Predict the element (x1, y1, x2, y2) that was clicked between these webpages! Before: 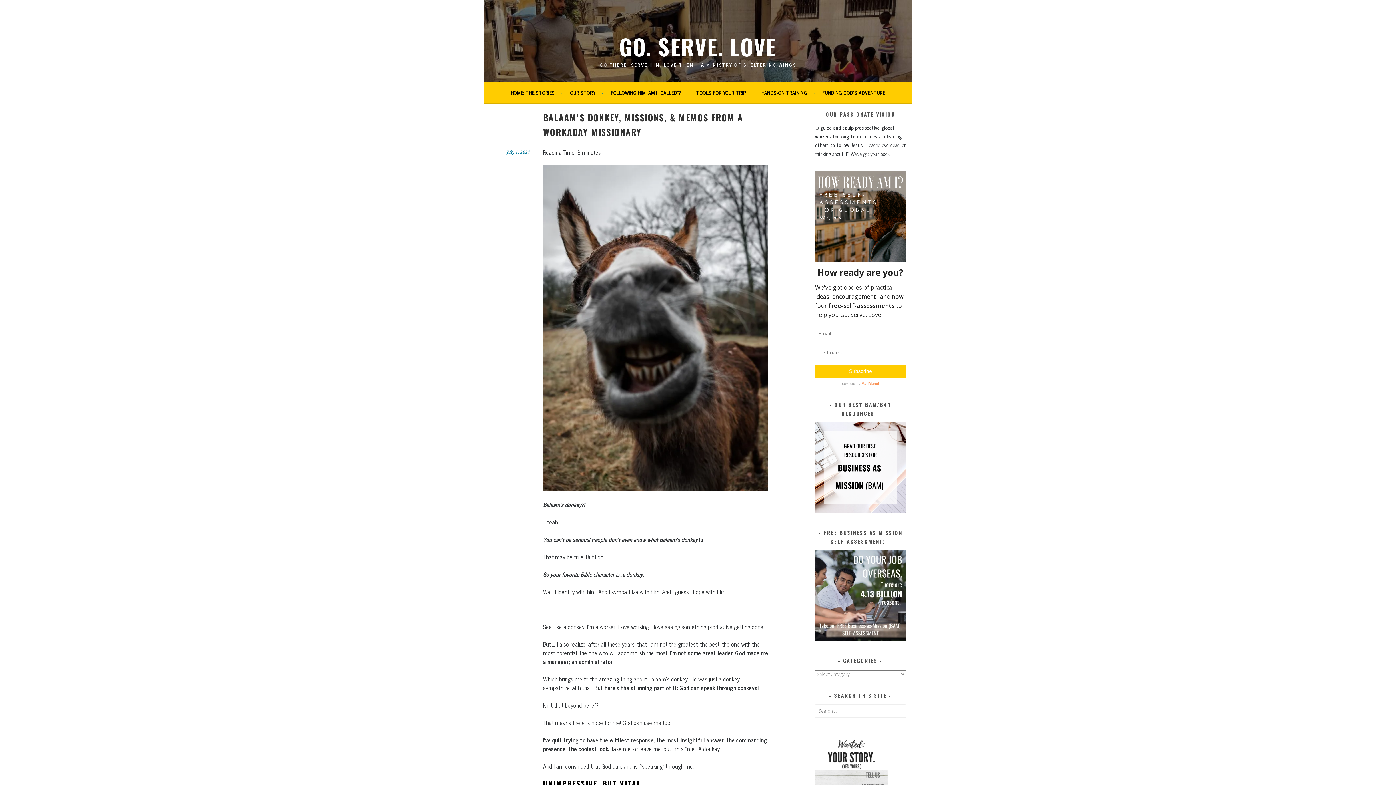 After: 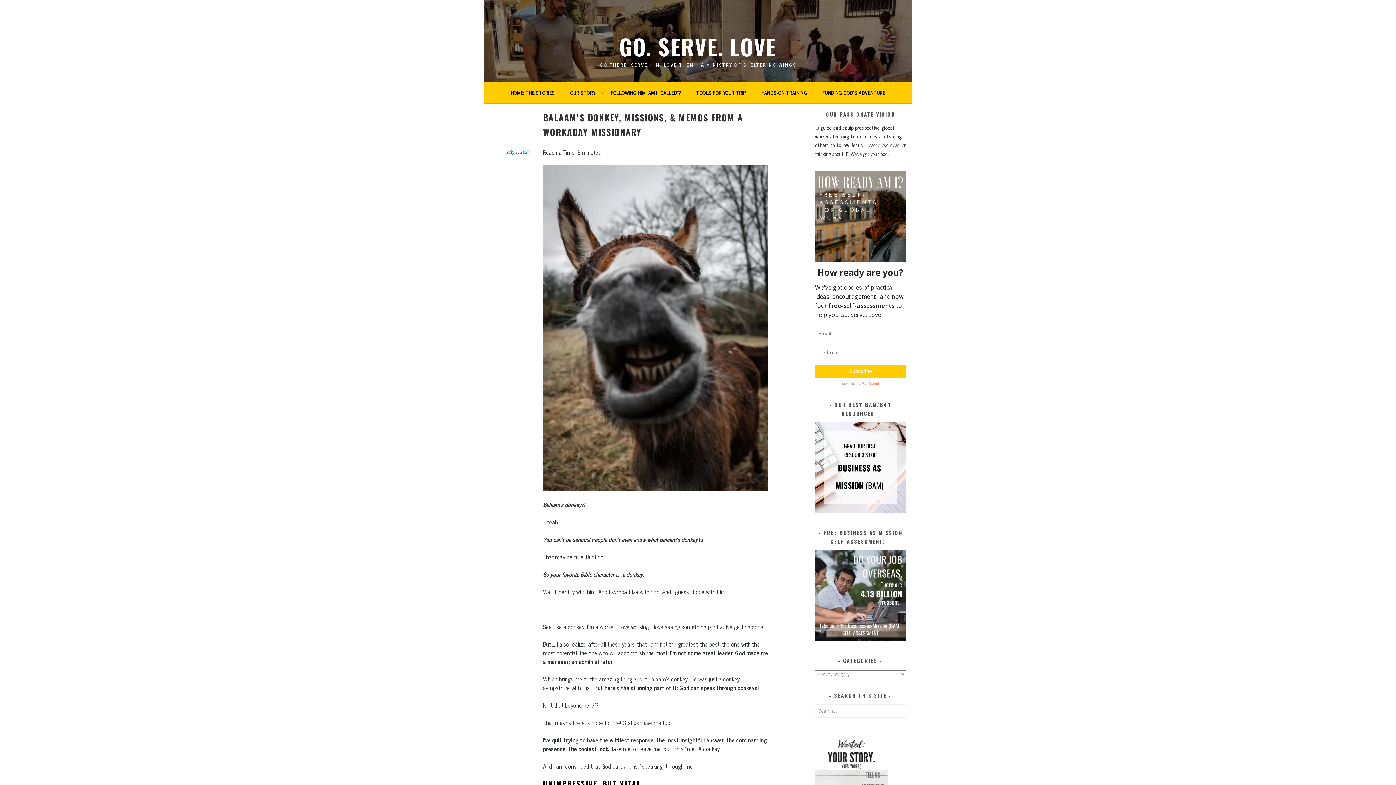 Action: label: July 1, 2021 bbox: (506, 149, 530, 154)